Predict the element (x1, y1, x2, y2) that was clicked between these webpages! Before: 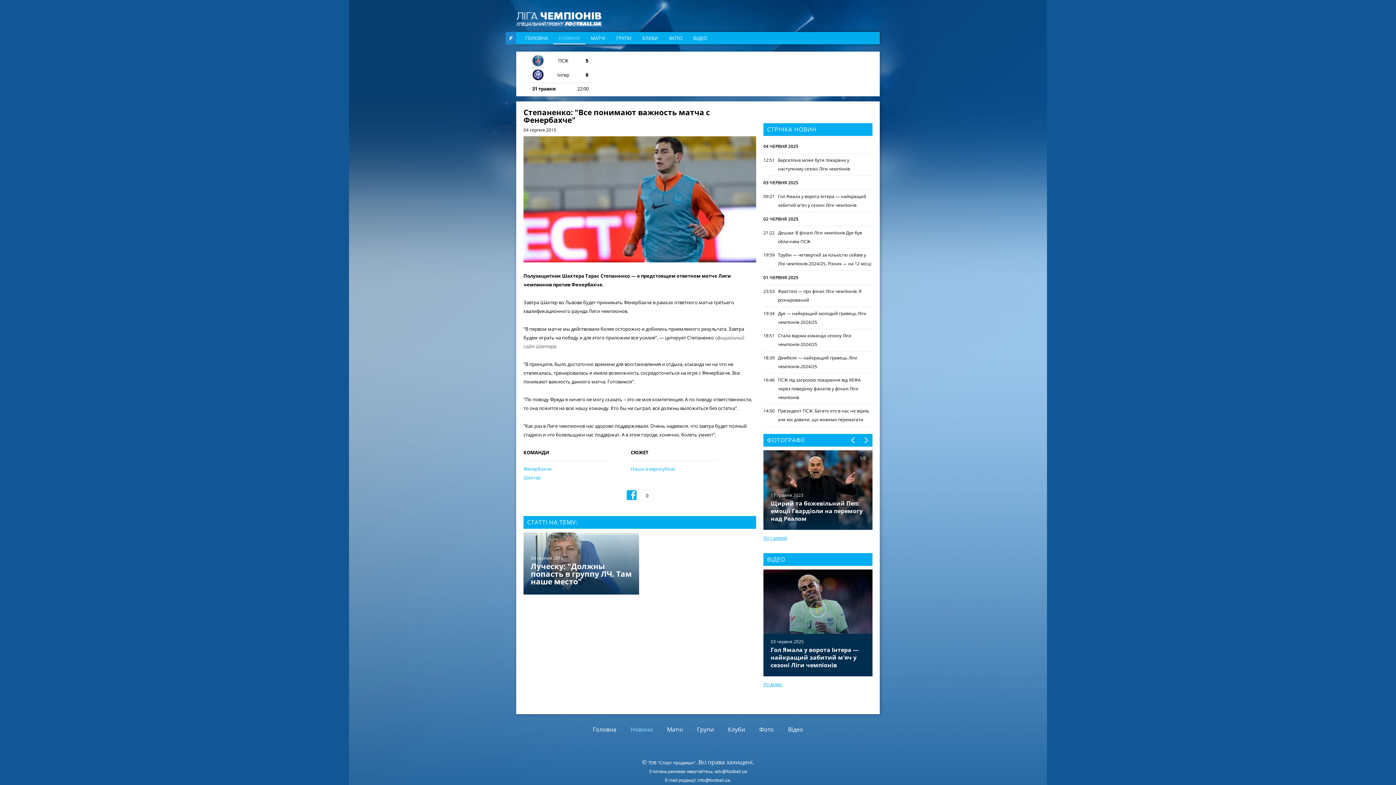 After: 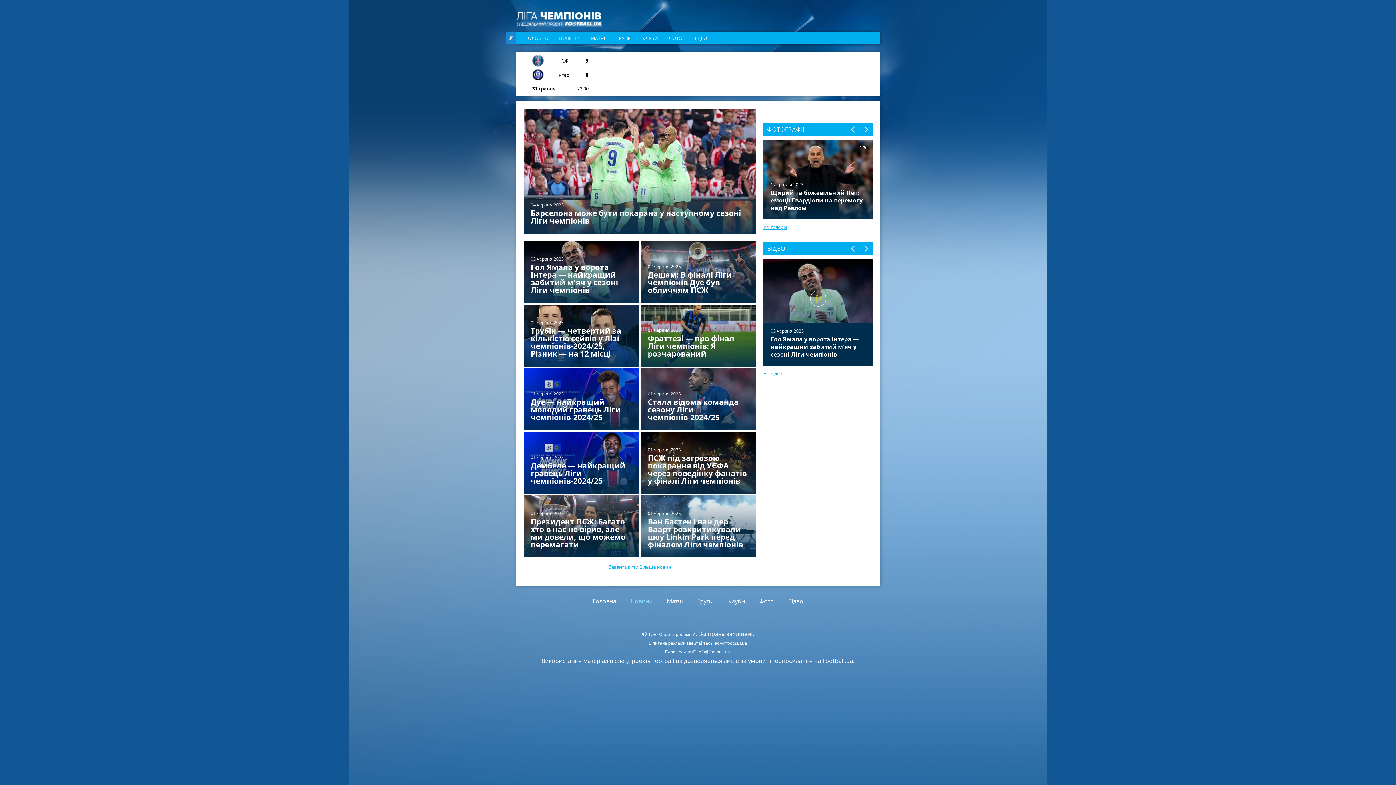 Action: label: Новини bbox: (630, 725, 652, 733)